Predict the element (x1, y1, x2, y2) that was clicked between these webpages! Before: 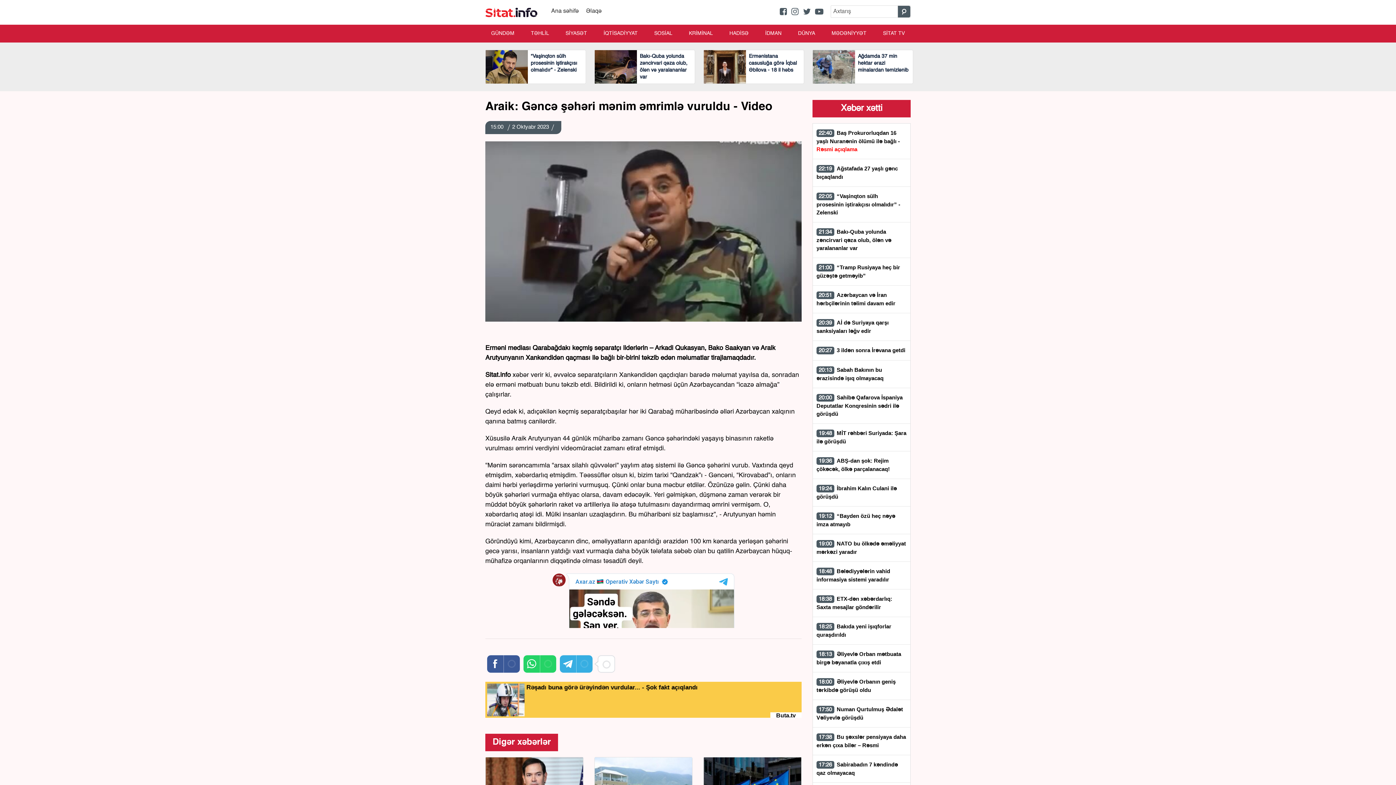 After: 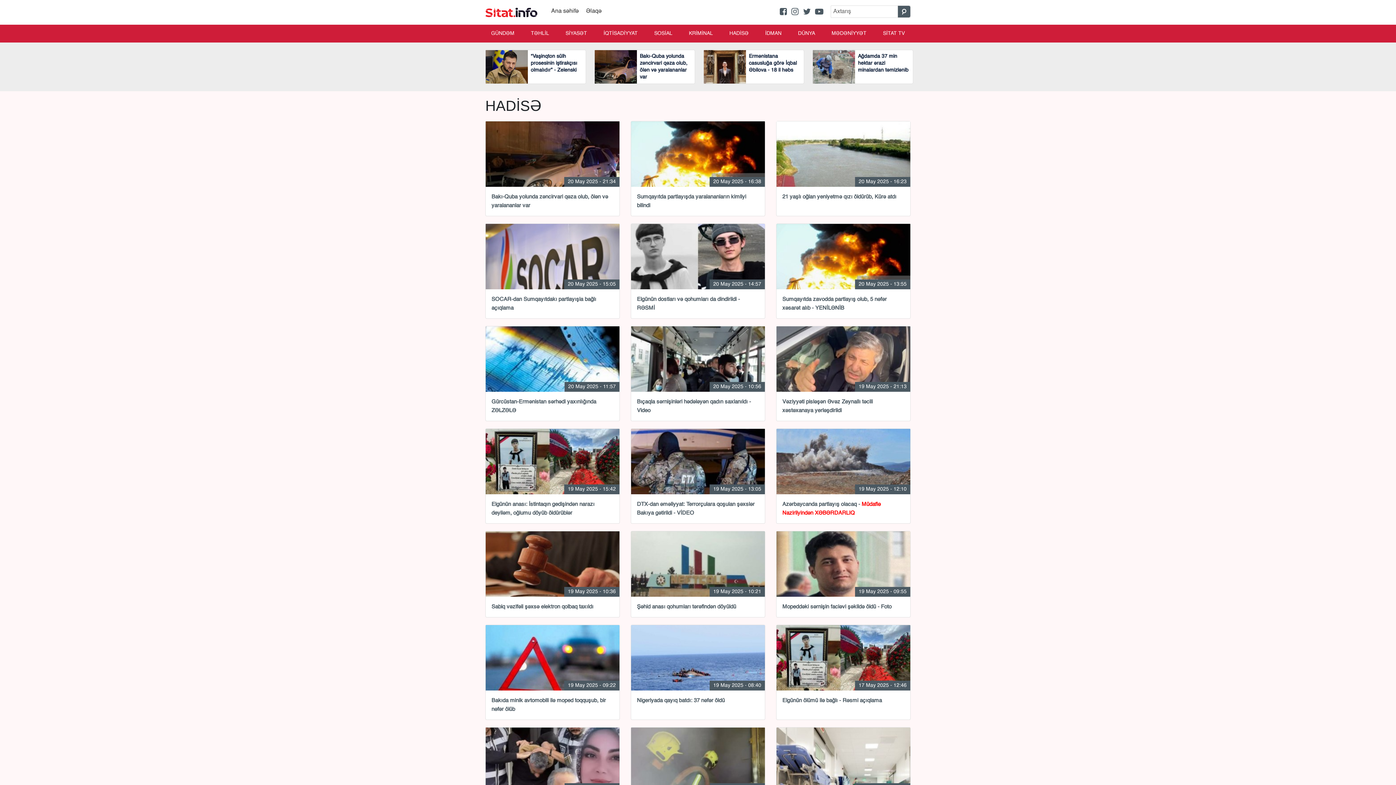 Action: label: HADİSƏ bbox: (723, 24, 754, 42)